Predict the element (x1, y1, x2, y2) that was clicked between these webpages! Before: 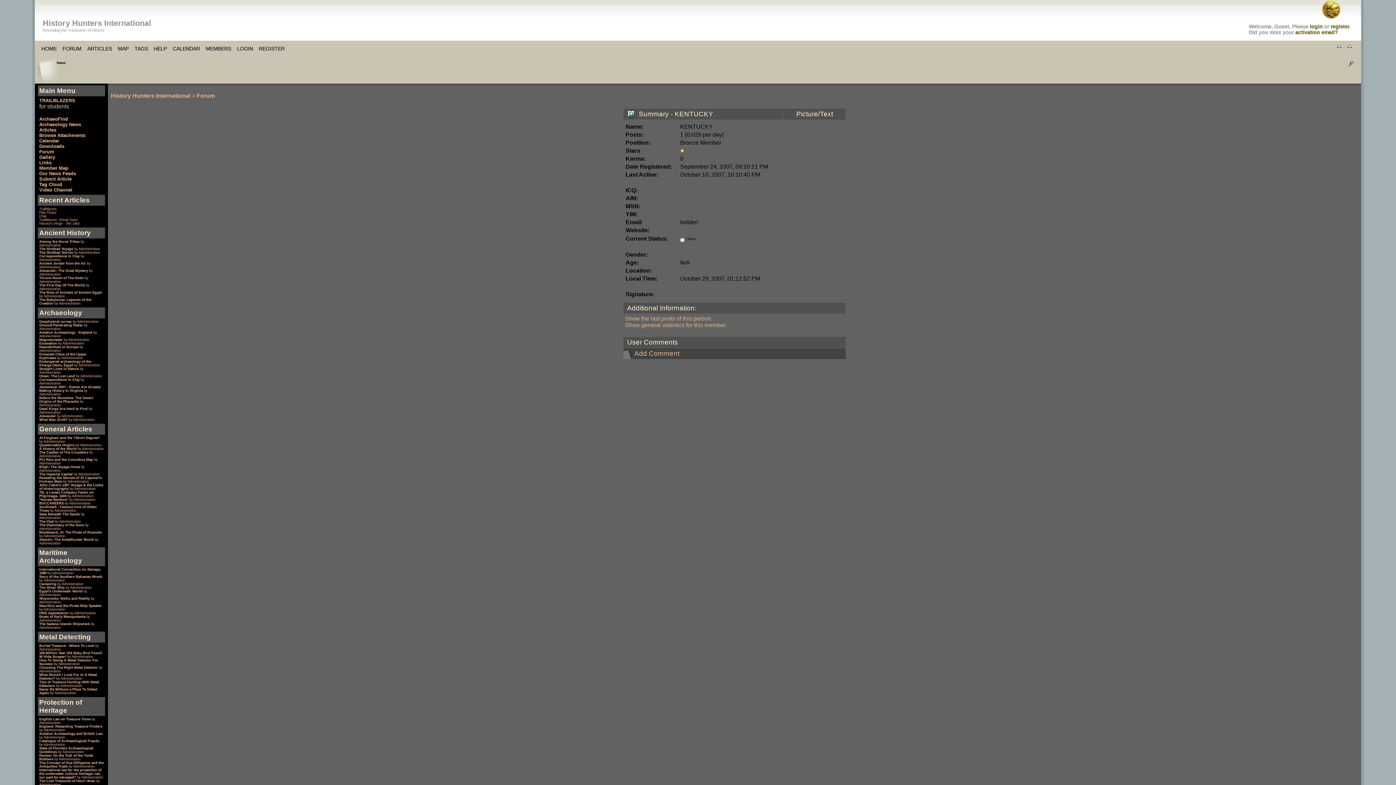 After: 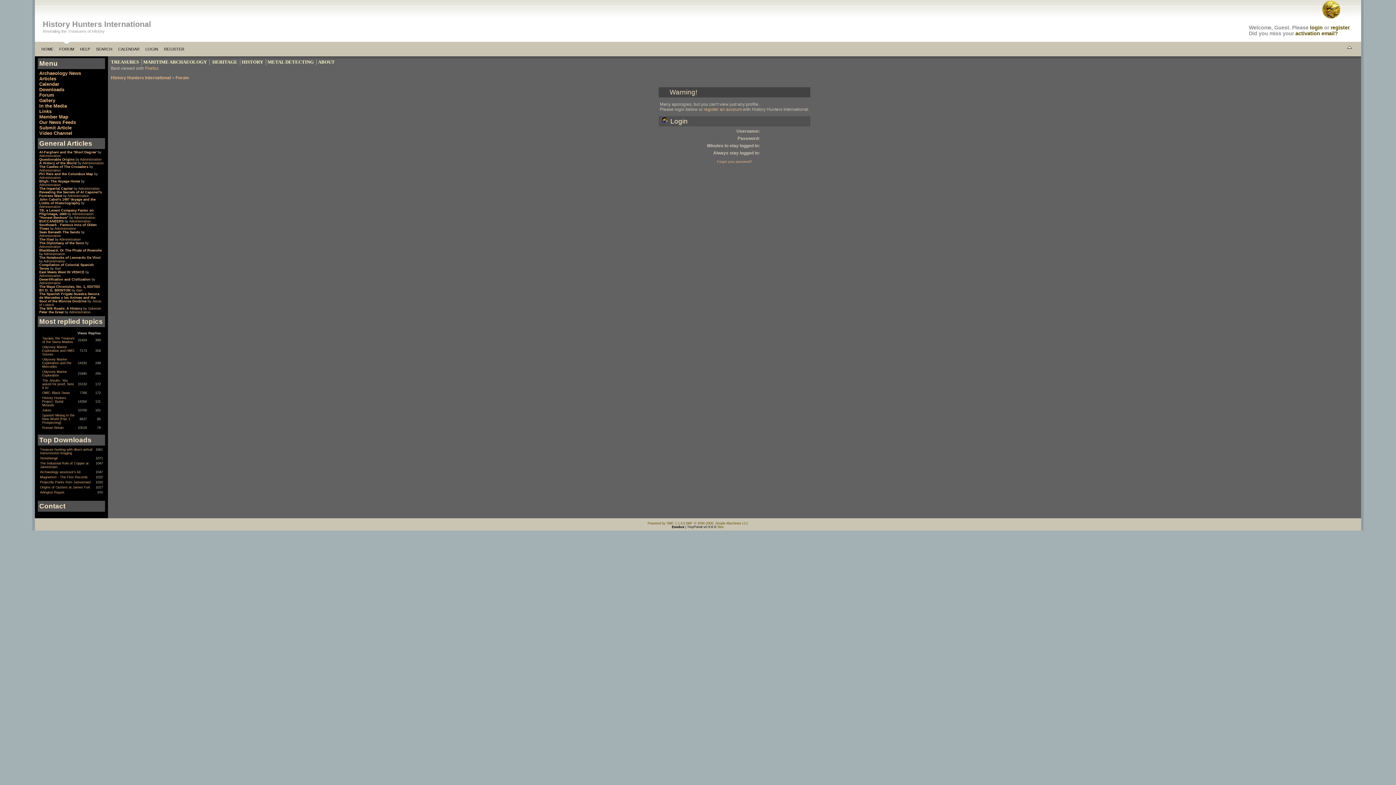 Action: bbox: (39, 721, 60, 725) label: Administration